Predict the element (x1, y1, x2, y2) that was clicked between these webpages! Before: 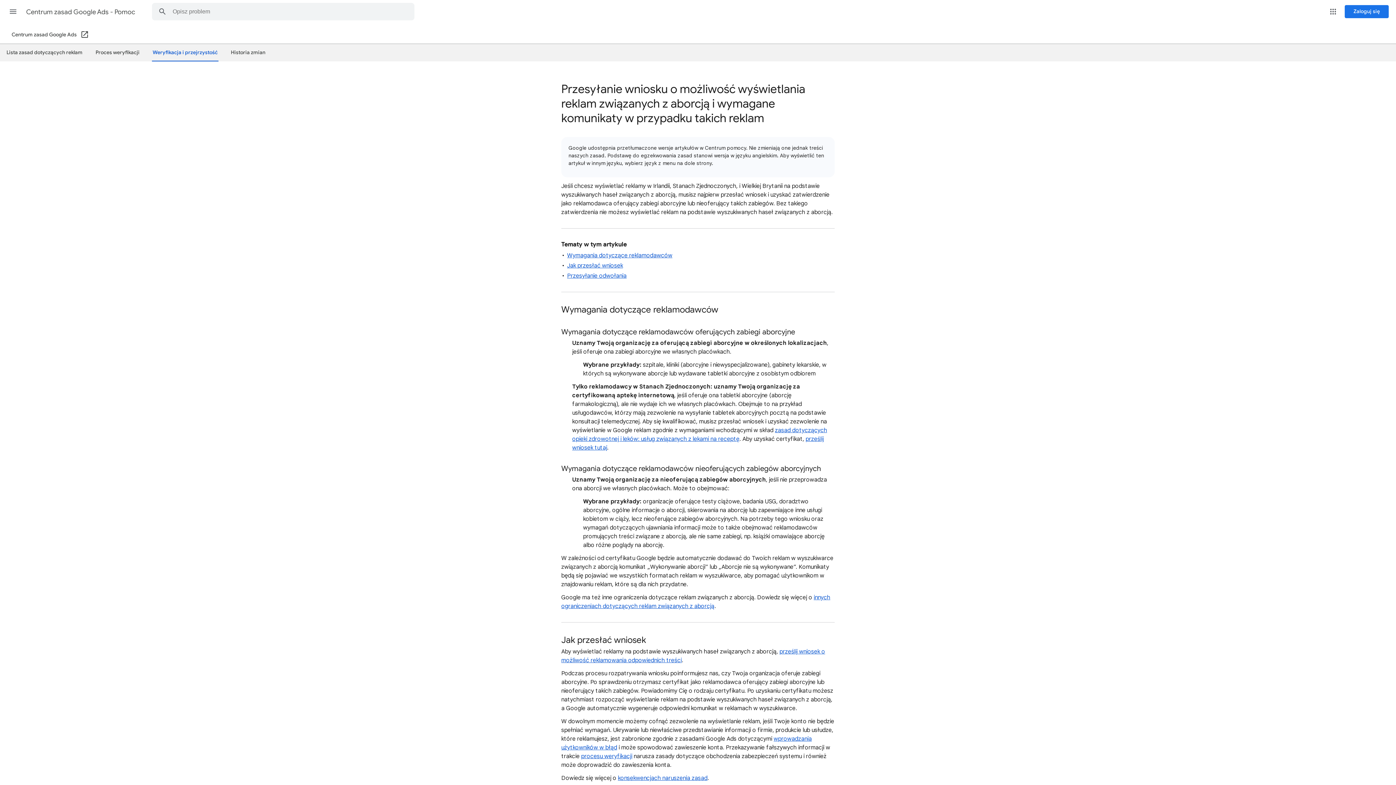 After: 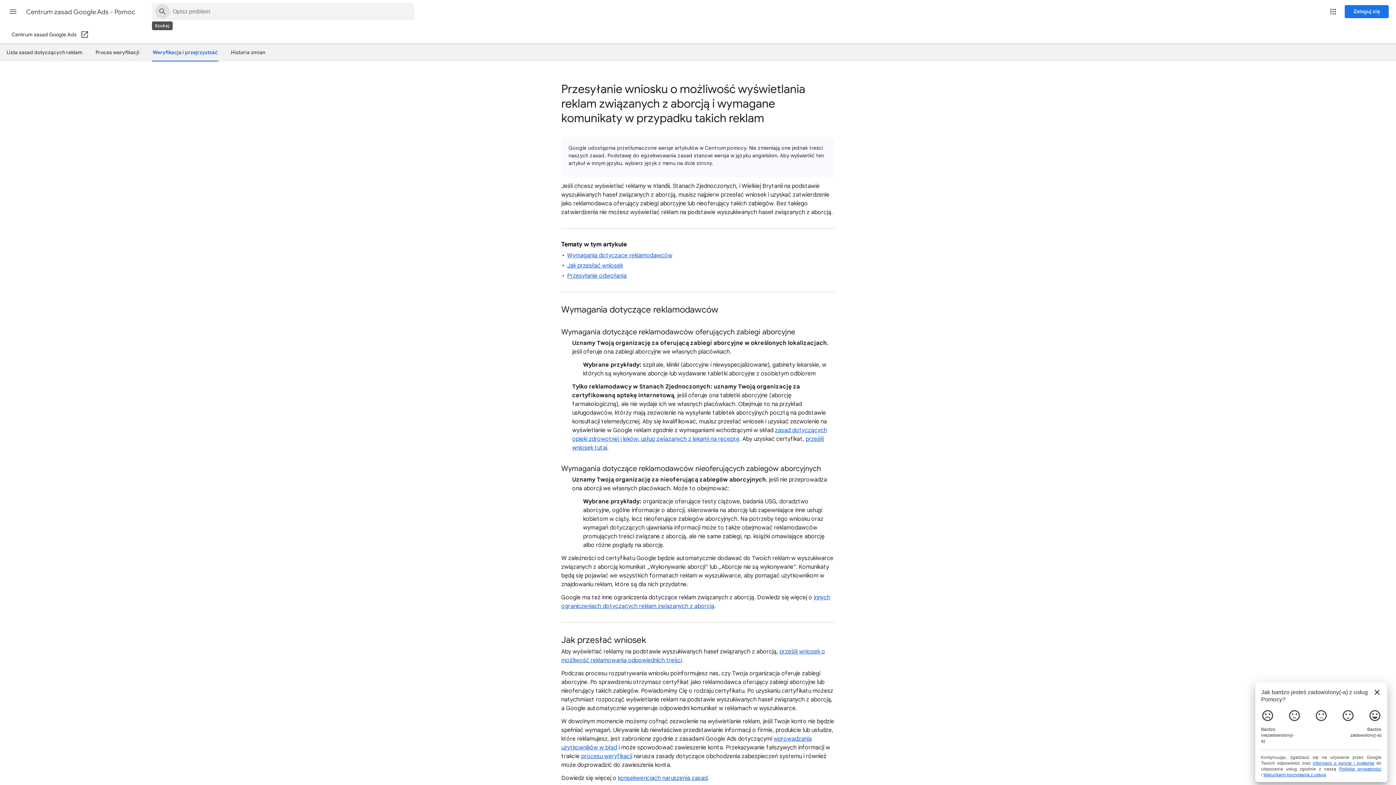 Action: bbox: (152, 3, 172, 20) label: Wyszukaj w Centrum pomocy